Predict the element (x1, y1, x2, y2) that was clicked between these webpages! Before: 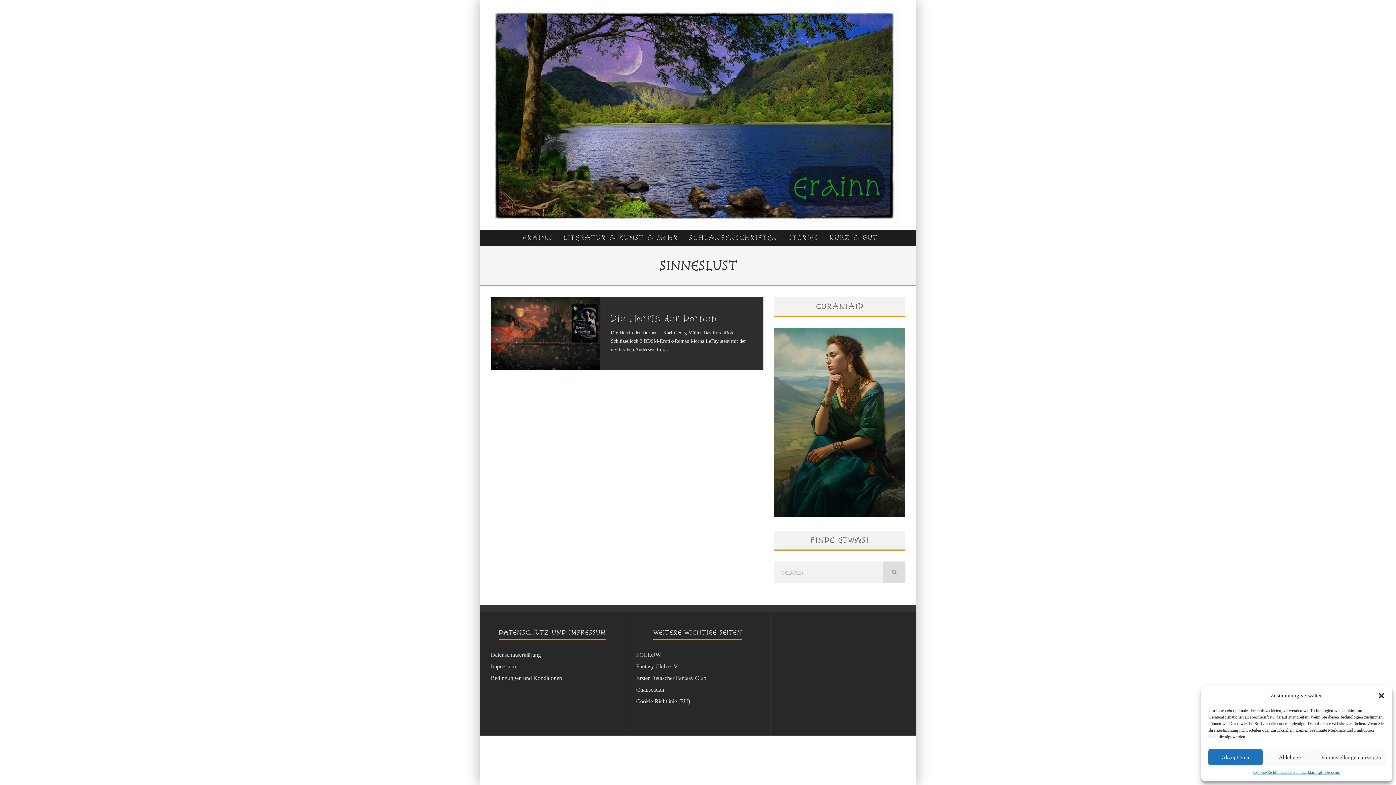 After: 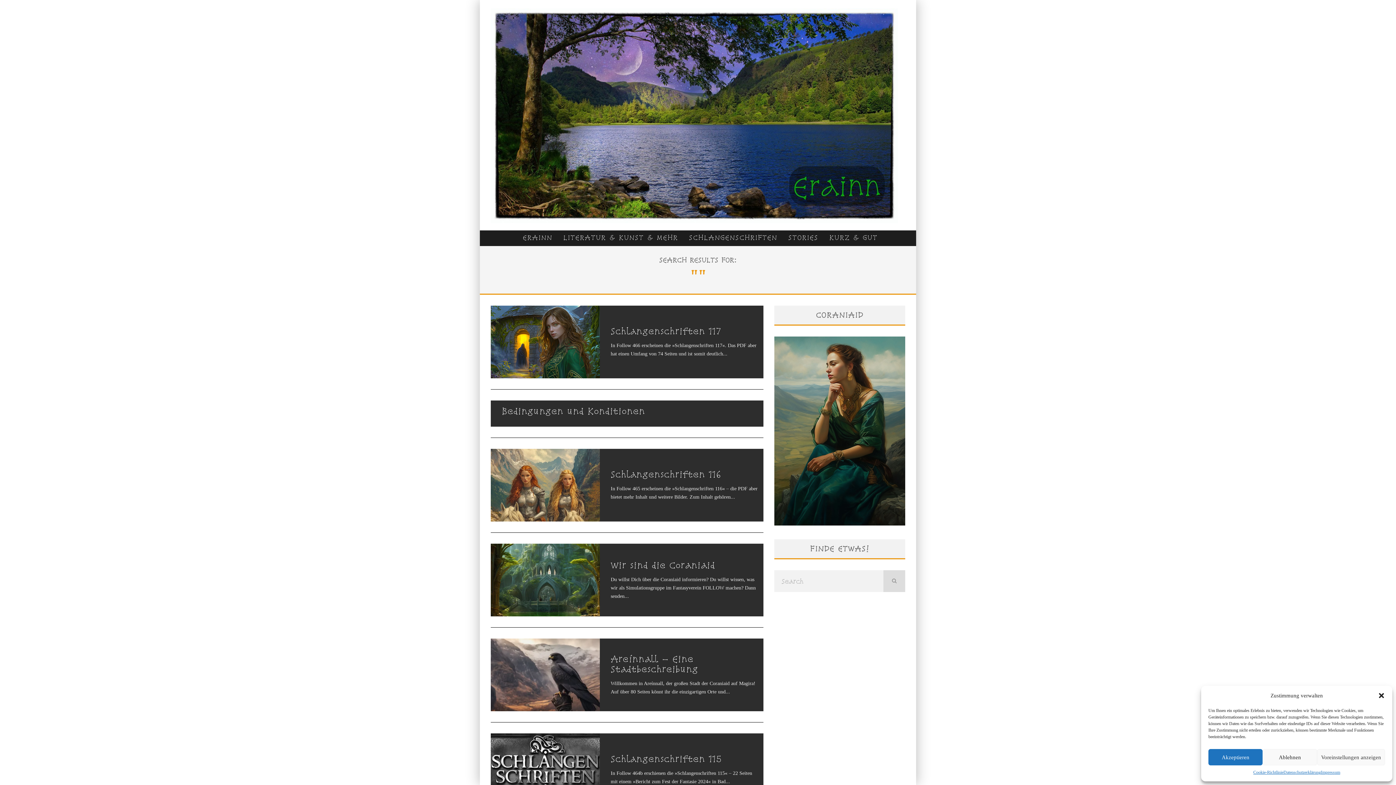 Action: bbox: (883, 561, 905, 583) label: search